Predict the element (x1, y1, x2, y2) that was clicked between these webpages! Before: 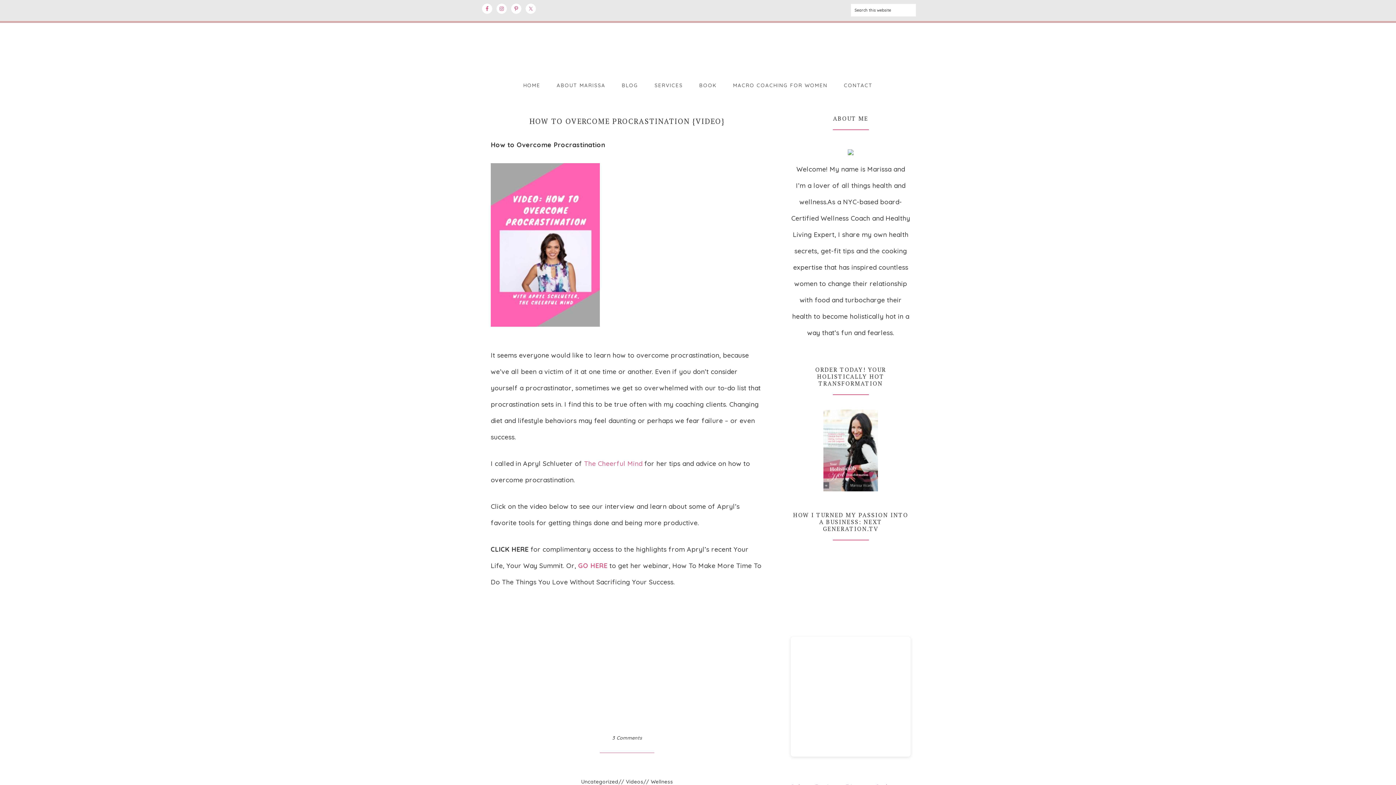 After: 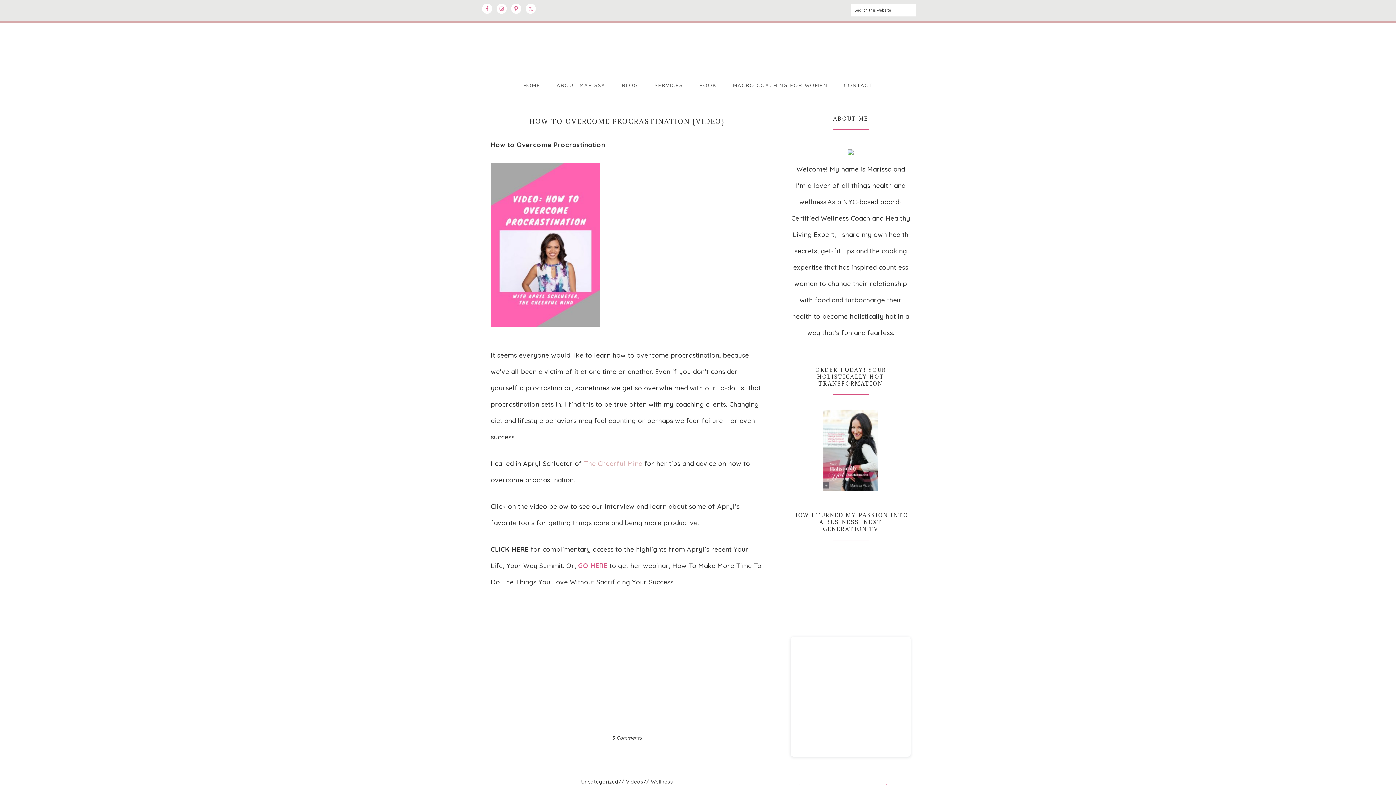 Action: label: The Cheerful Mind bbox: (584, 459, 642, 468)